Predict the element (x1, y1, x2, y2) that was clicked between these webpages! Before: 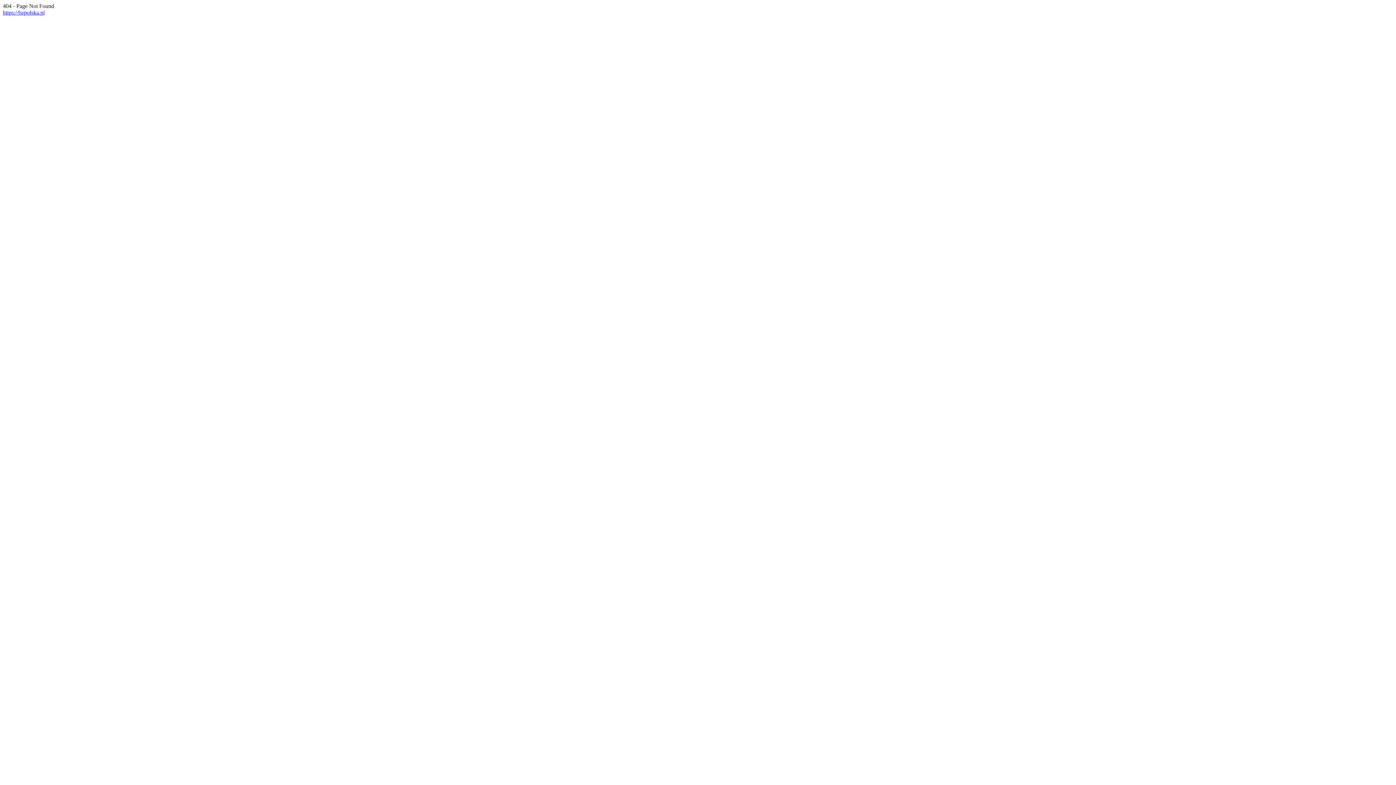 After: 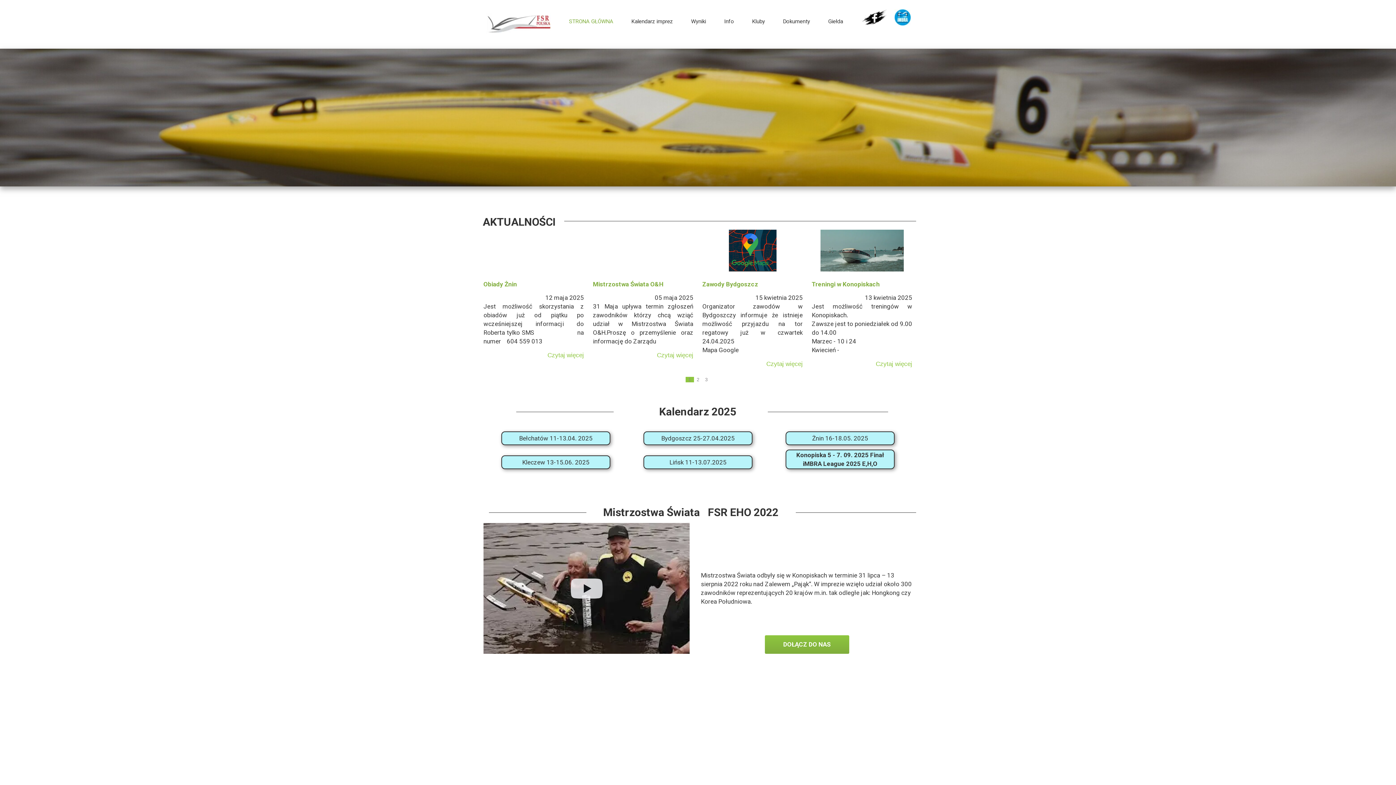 Action: bbox: (2, 9, 44, 15) label: https://fsrpolska.pl